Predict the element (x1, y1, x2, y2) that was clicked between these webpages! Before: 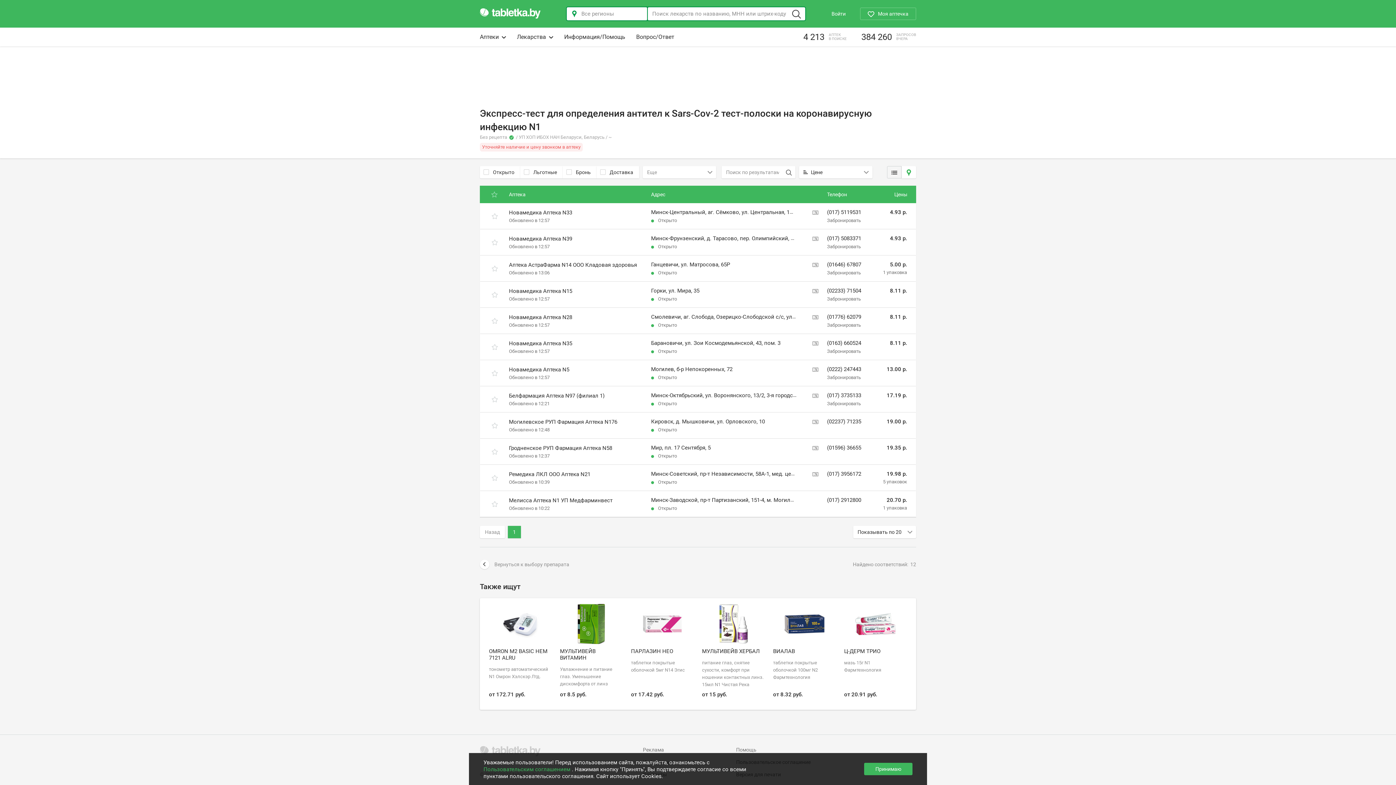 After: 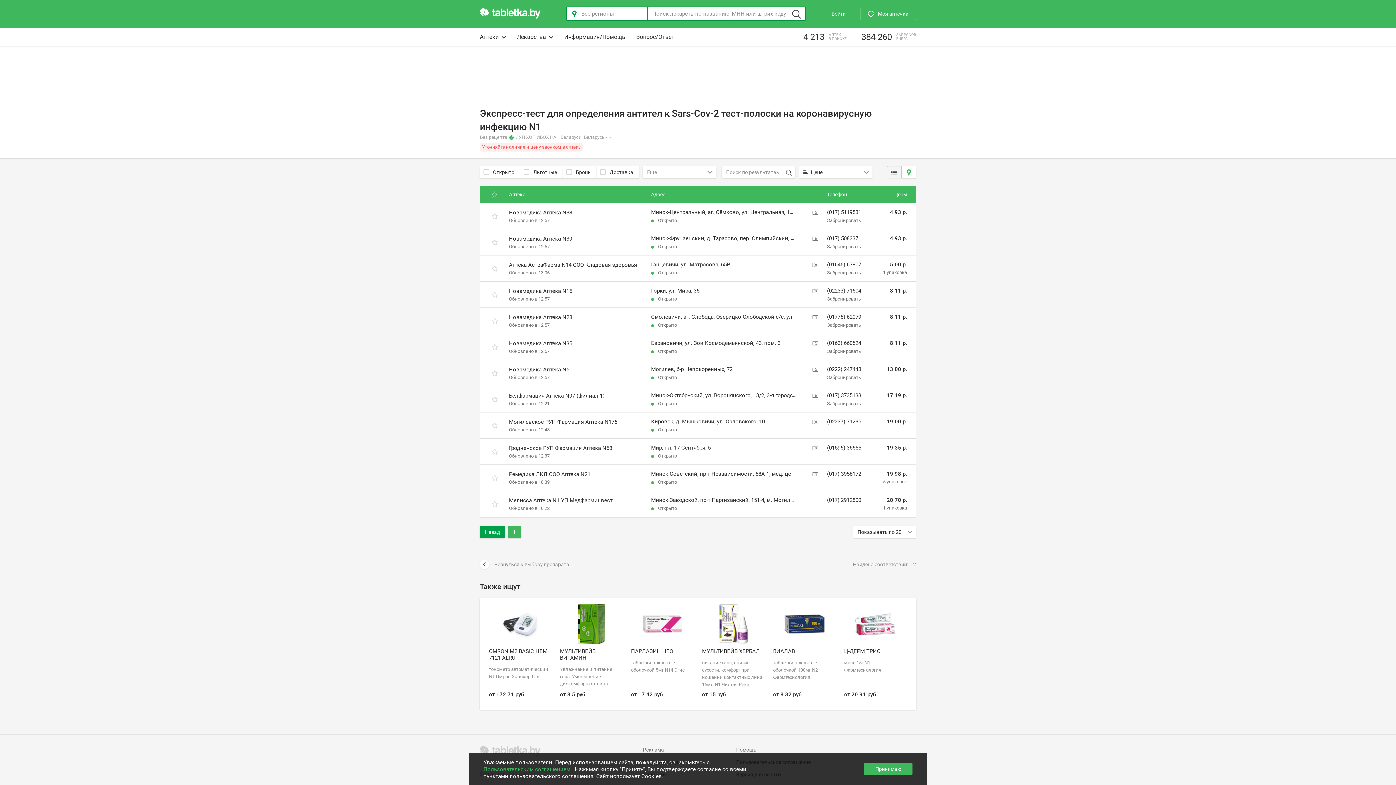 Action: bbox: (485, 529, 500, 535) label: Назад